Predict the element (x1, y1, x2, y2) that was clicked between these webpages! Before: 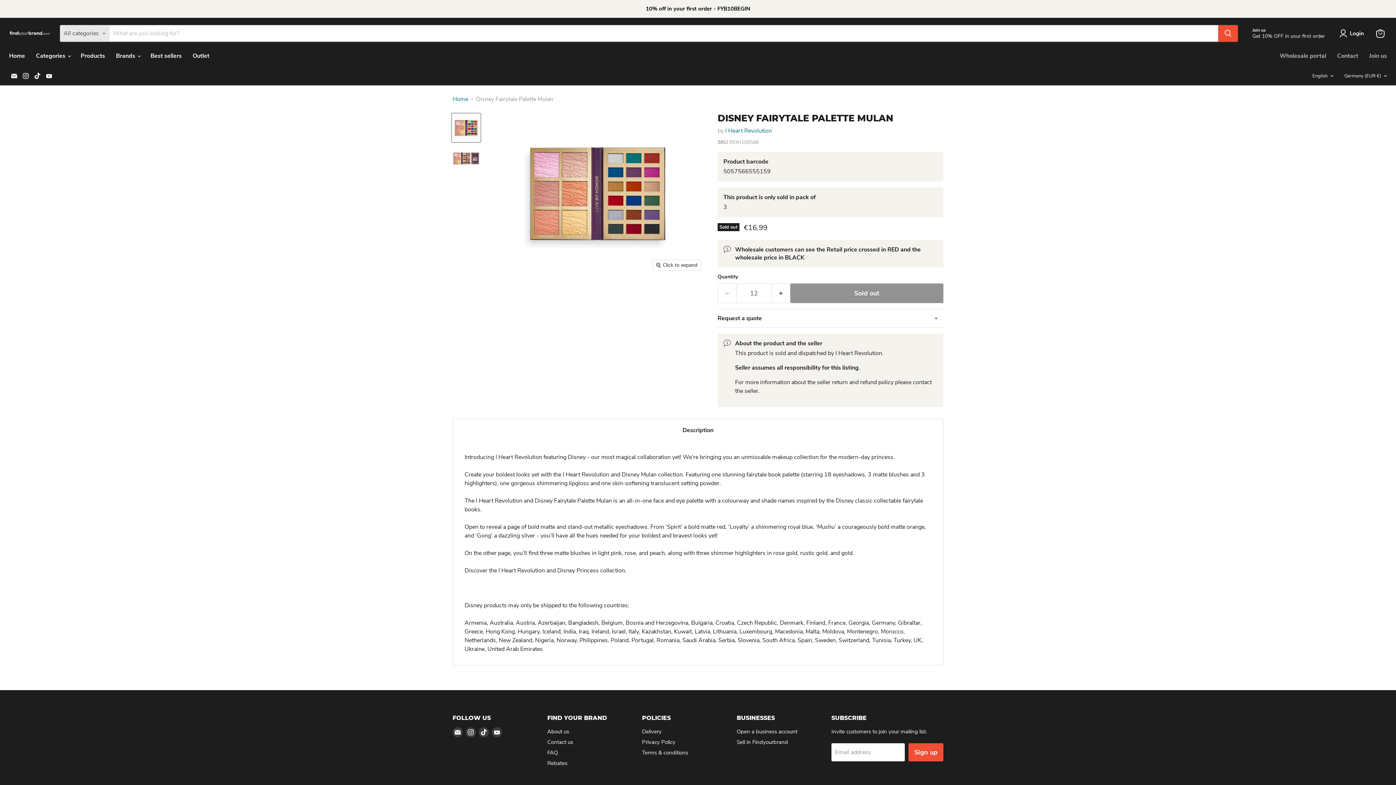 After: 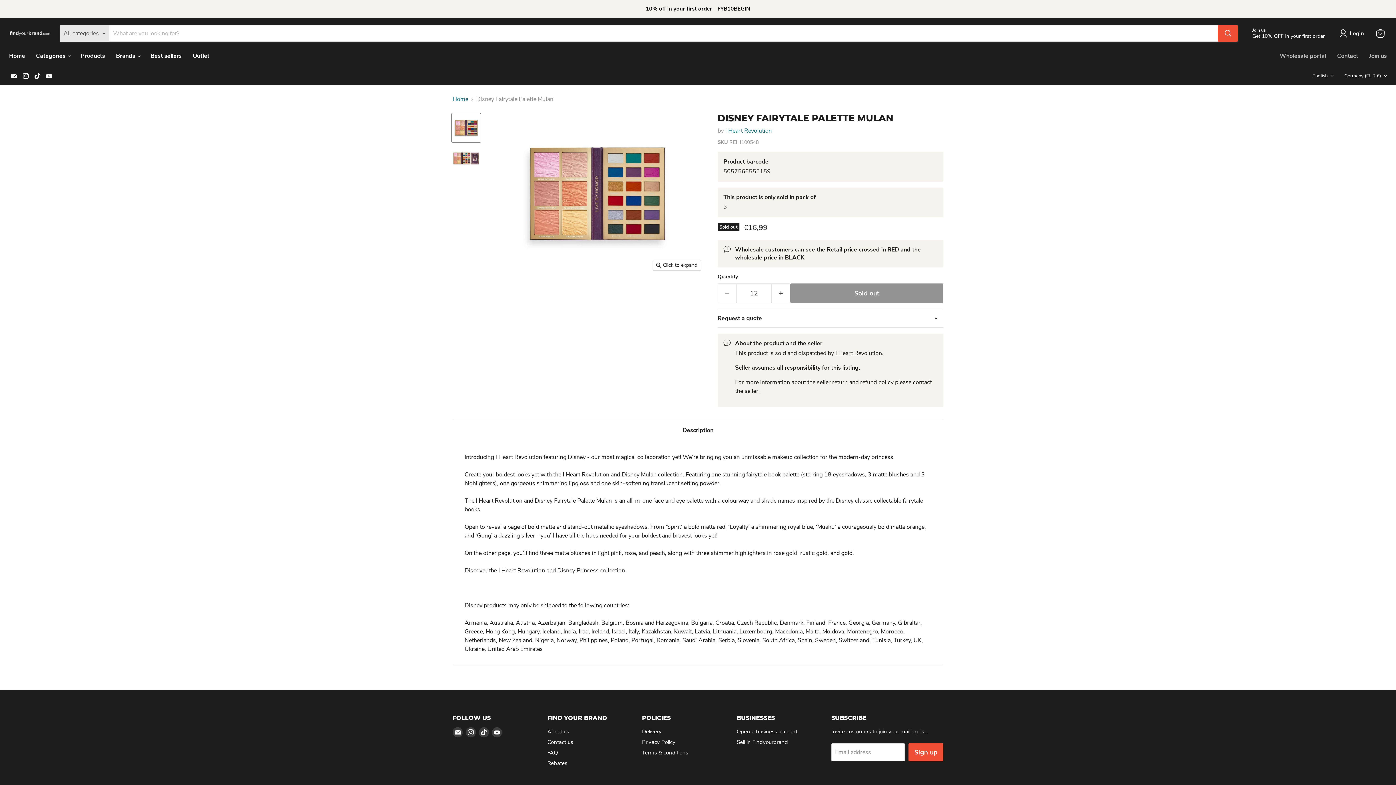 Action: label: IHR-x-Disney-Fairytale-Palette-Mulan thumbnail bbox: (452, 113, 480, 142)